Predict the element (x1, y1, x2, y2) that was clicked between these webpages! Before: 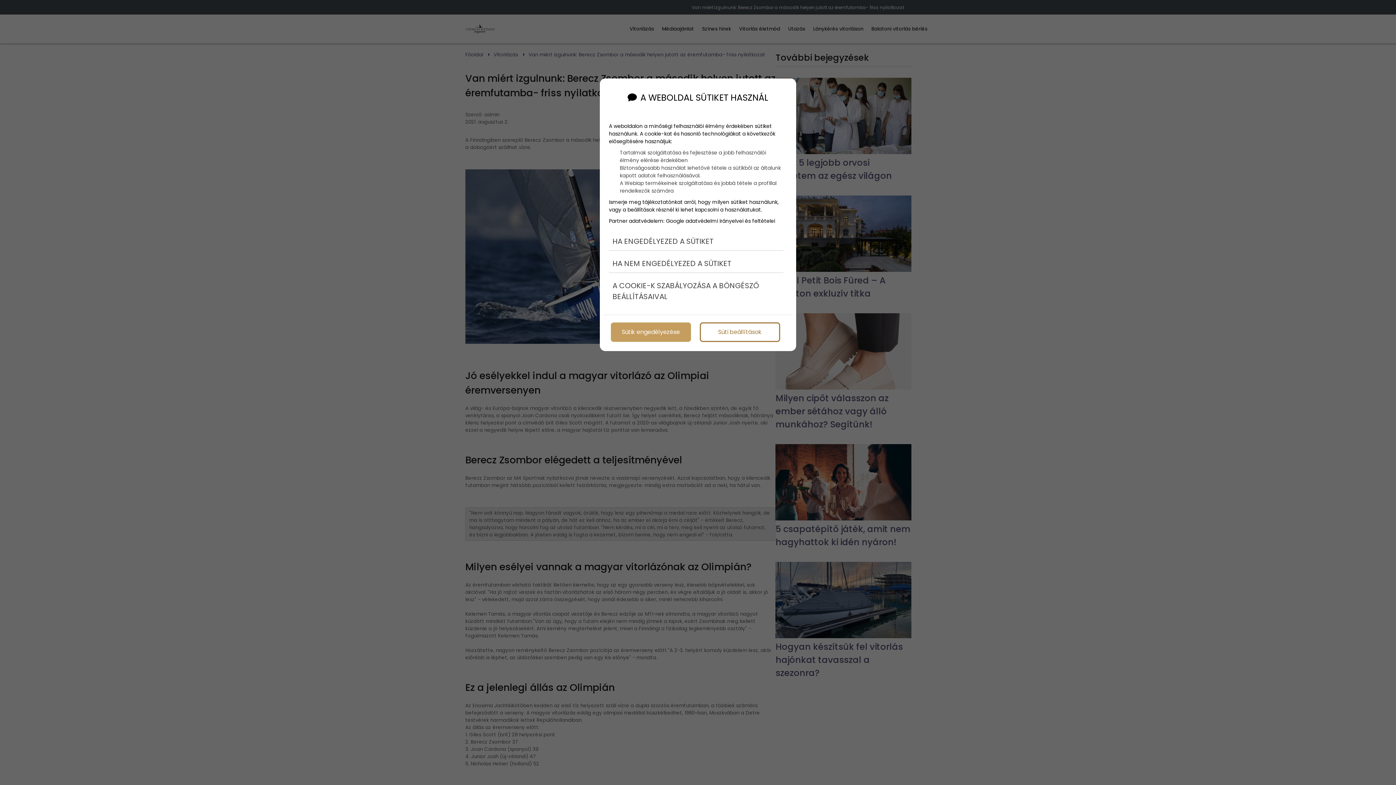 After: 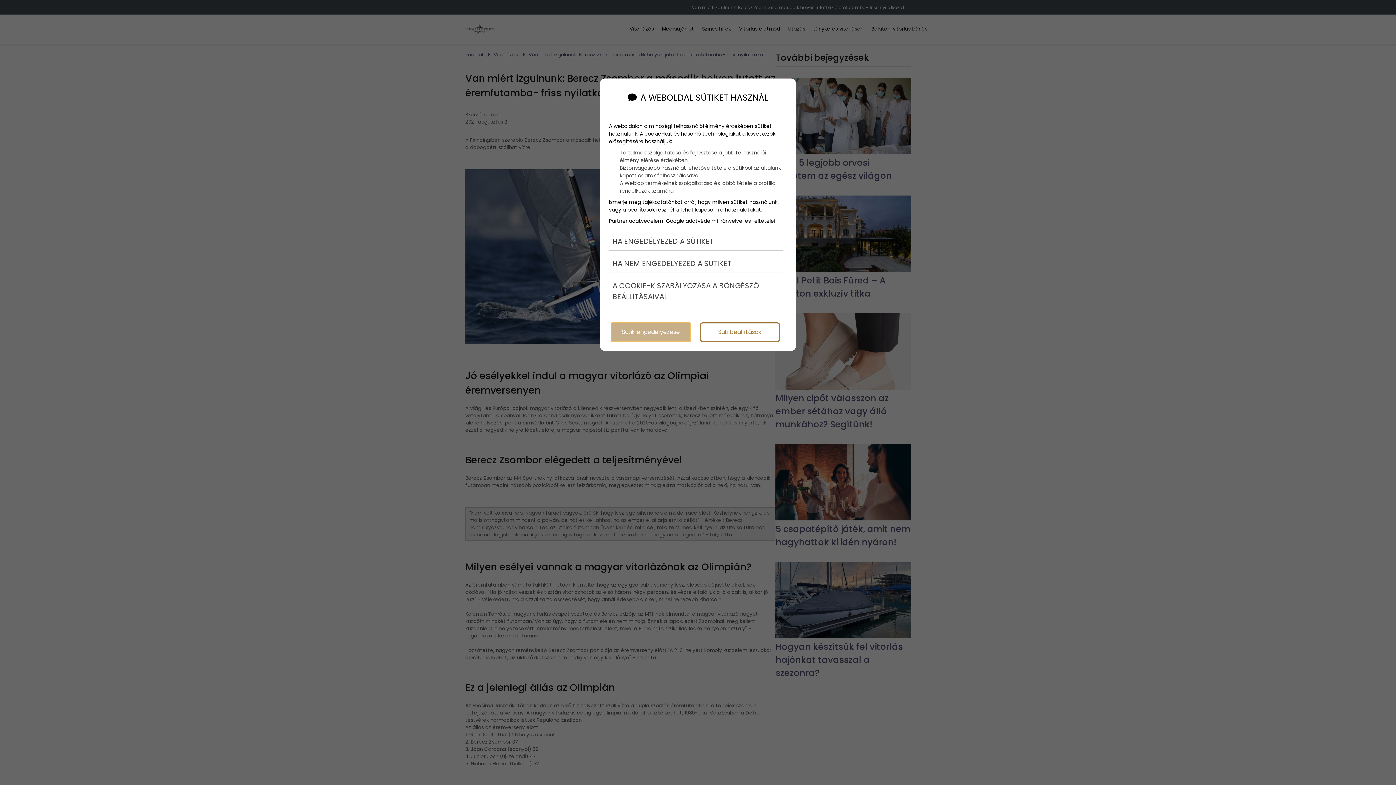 Action: bbox: (610, 322, 691, 342) label: Sütik engedélyezése